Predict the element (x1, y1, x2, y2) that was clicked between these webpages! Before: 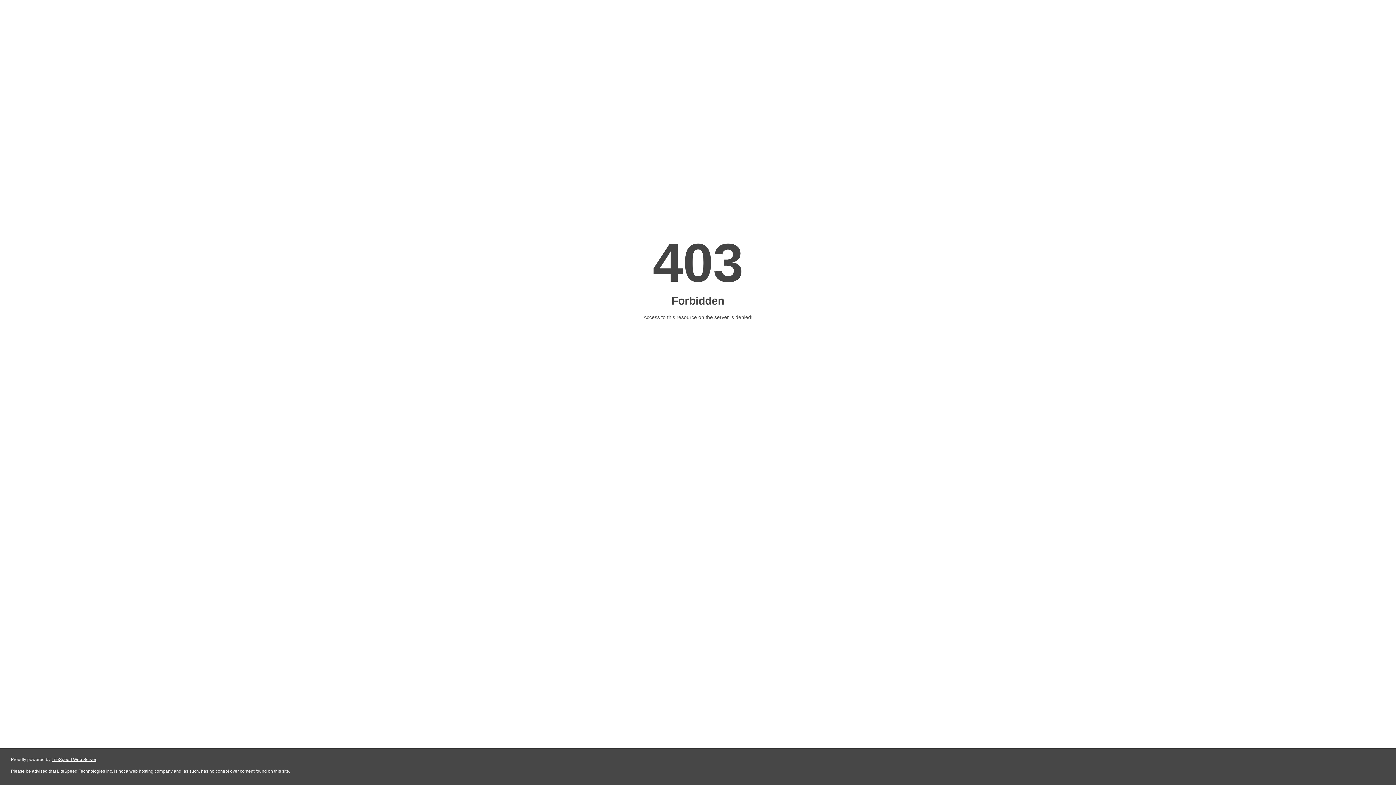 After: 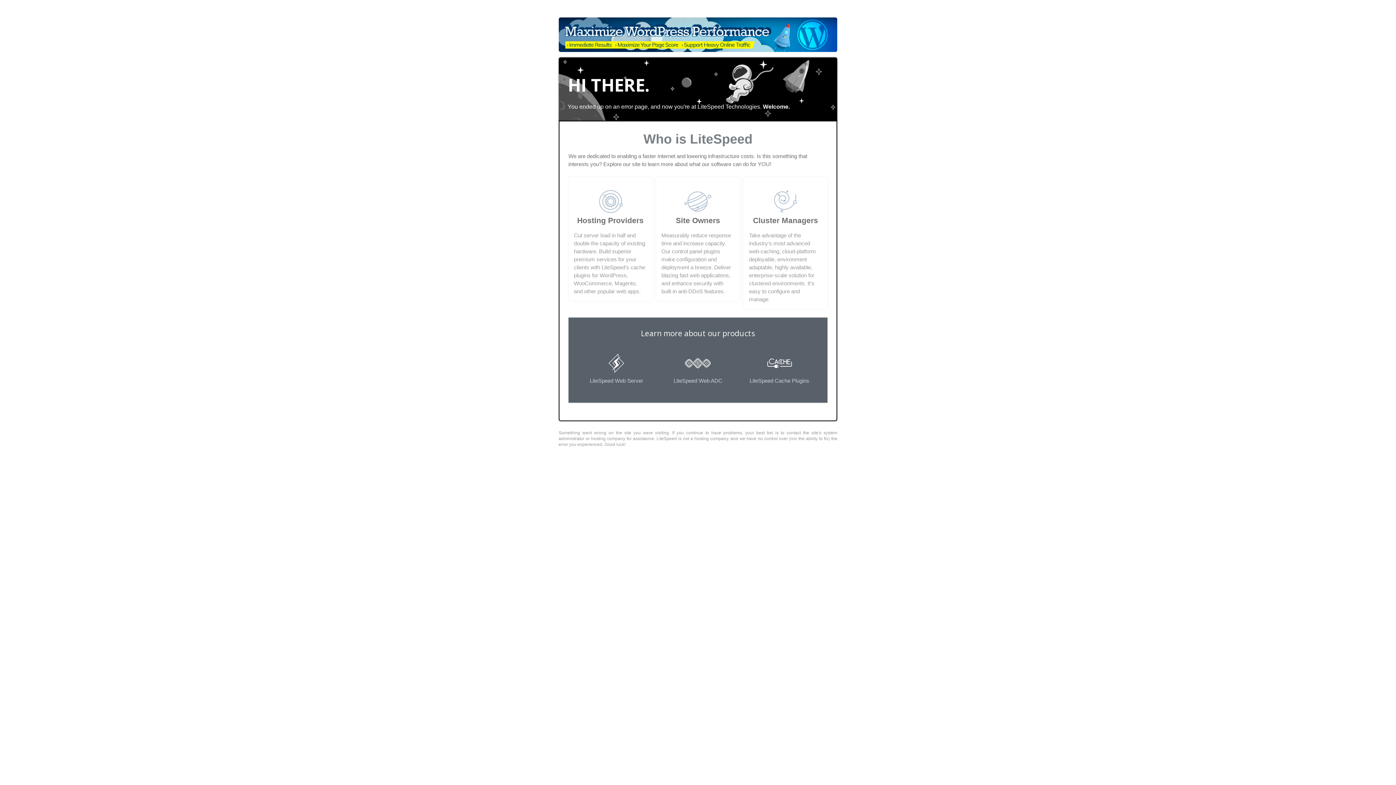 Action: bbox: (51, 757, 96, 762) label: LiteSpeed Web Server